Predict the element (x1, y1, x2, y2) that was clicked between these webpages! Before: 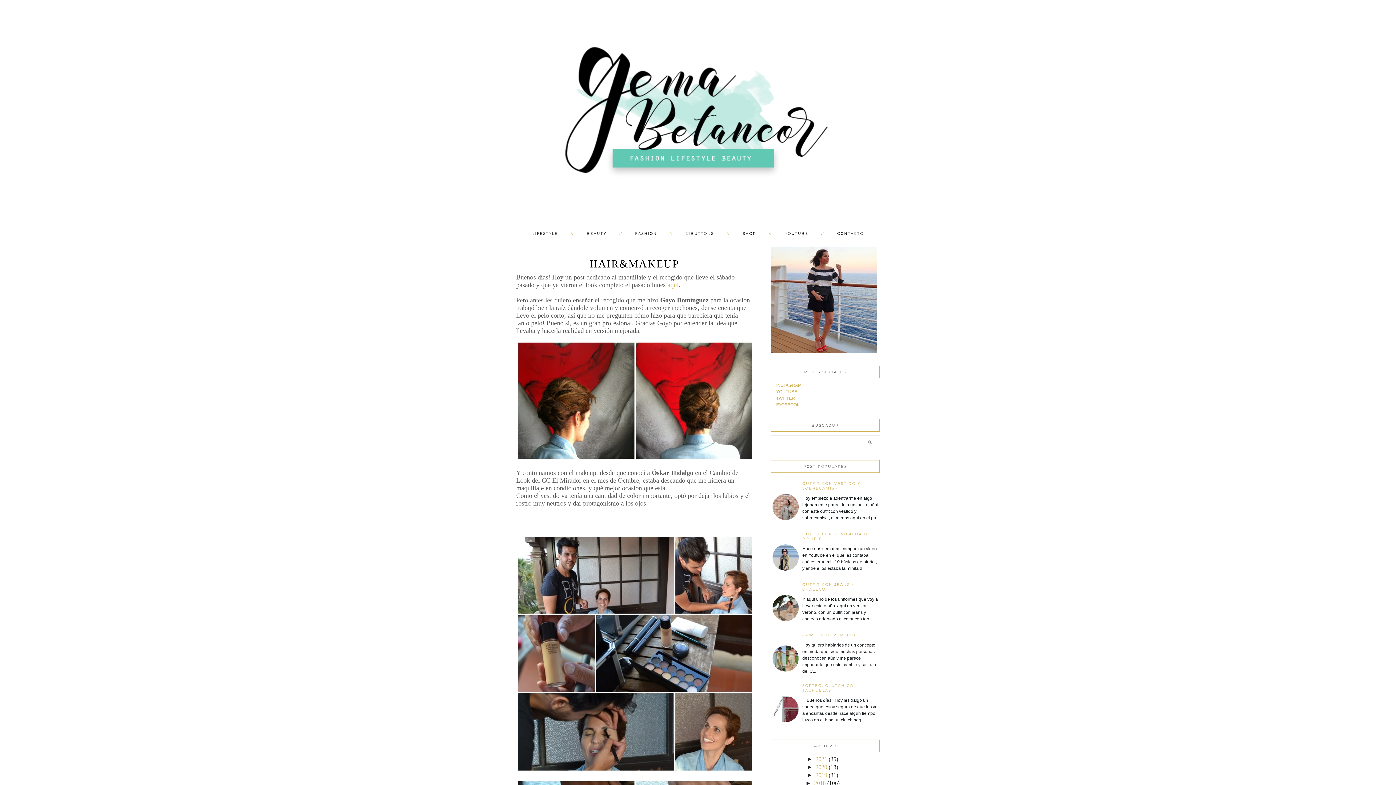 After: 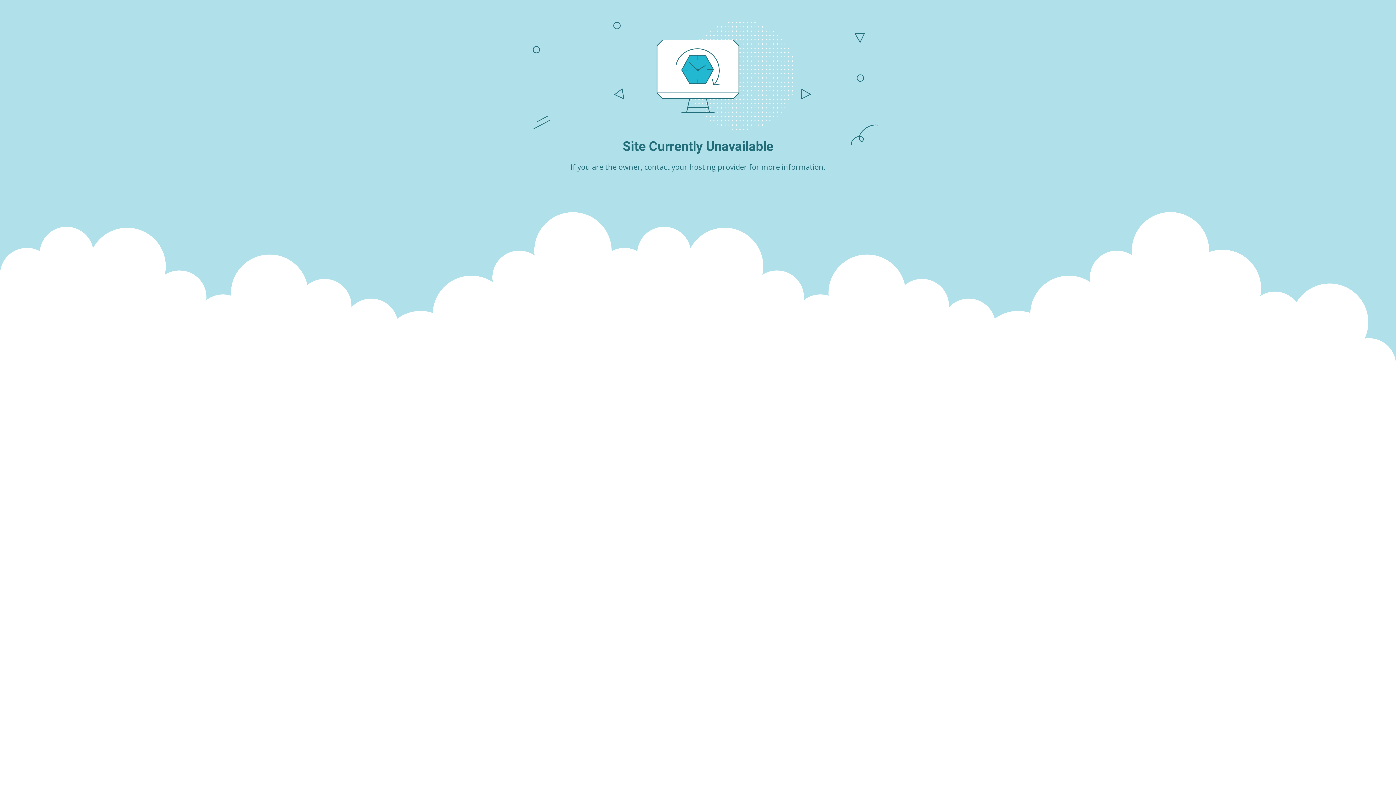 Action: label: SHOP bbox: (742, 231, 756, 236)